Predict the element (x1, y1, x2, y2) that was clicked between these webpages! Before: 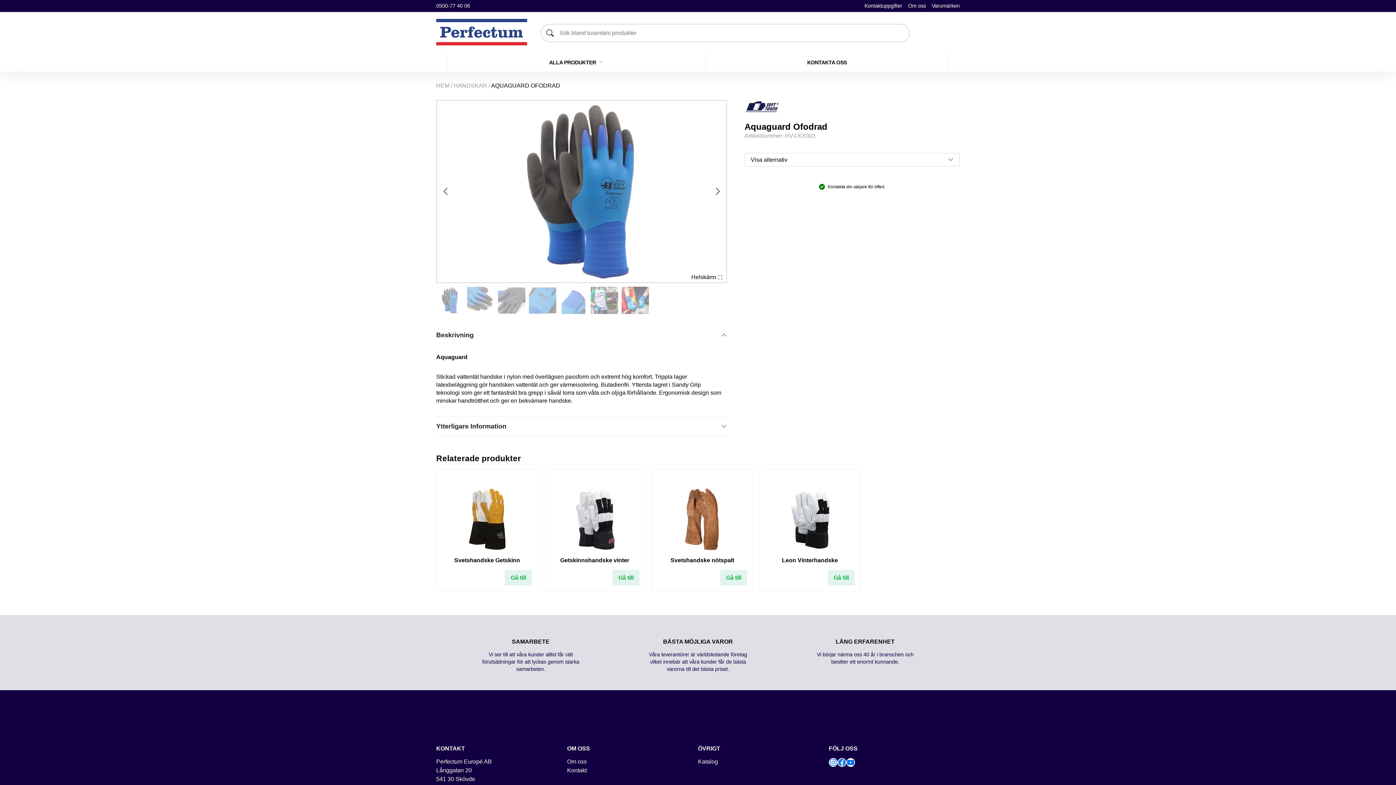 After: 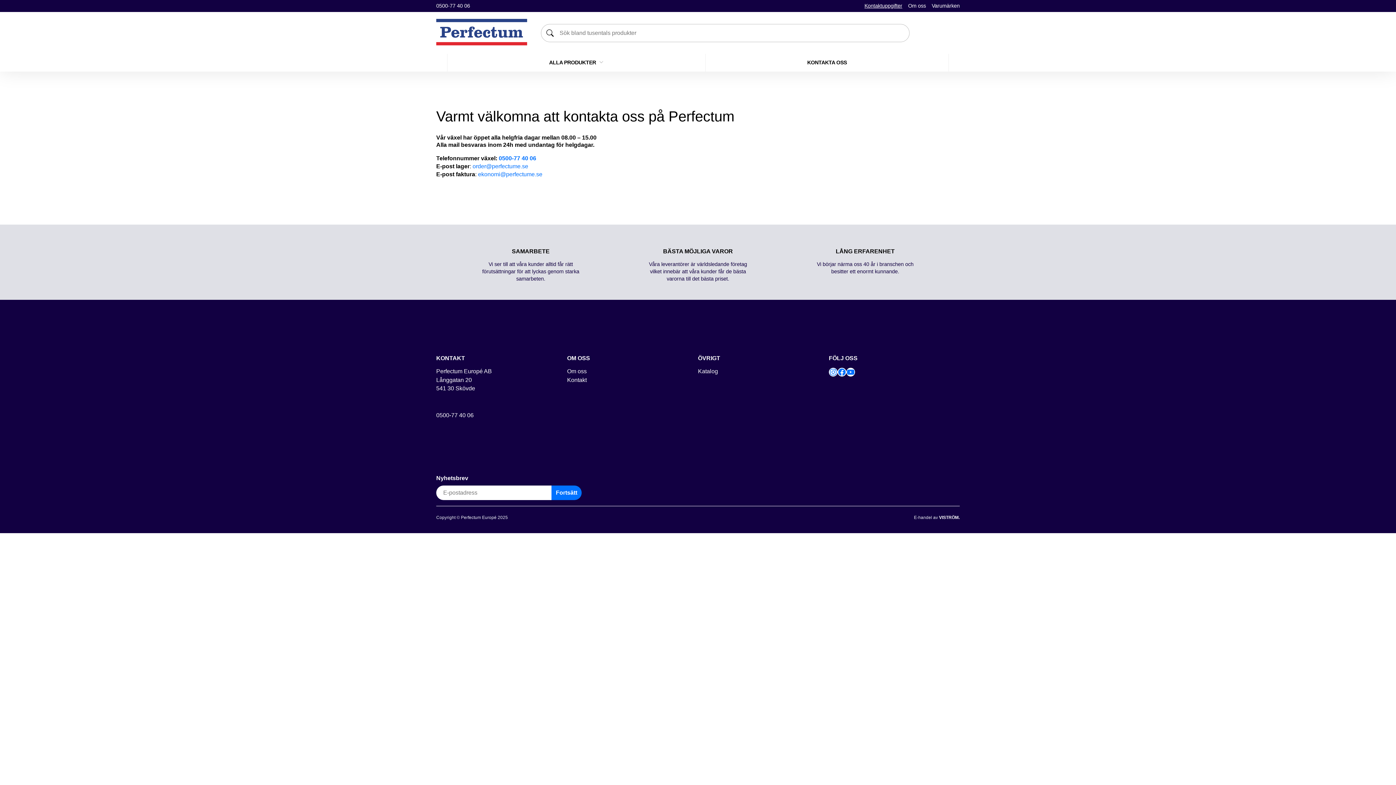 Action: label: Kontakt bbox: (567, 767, 586, 773)